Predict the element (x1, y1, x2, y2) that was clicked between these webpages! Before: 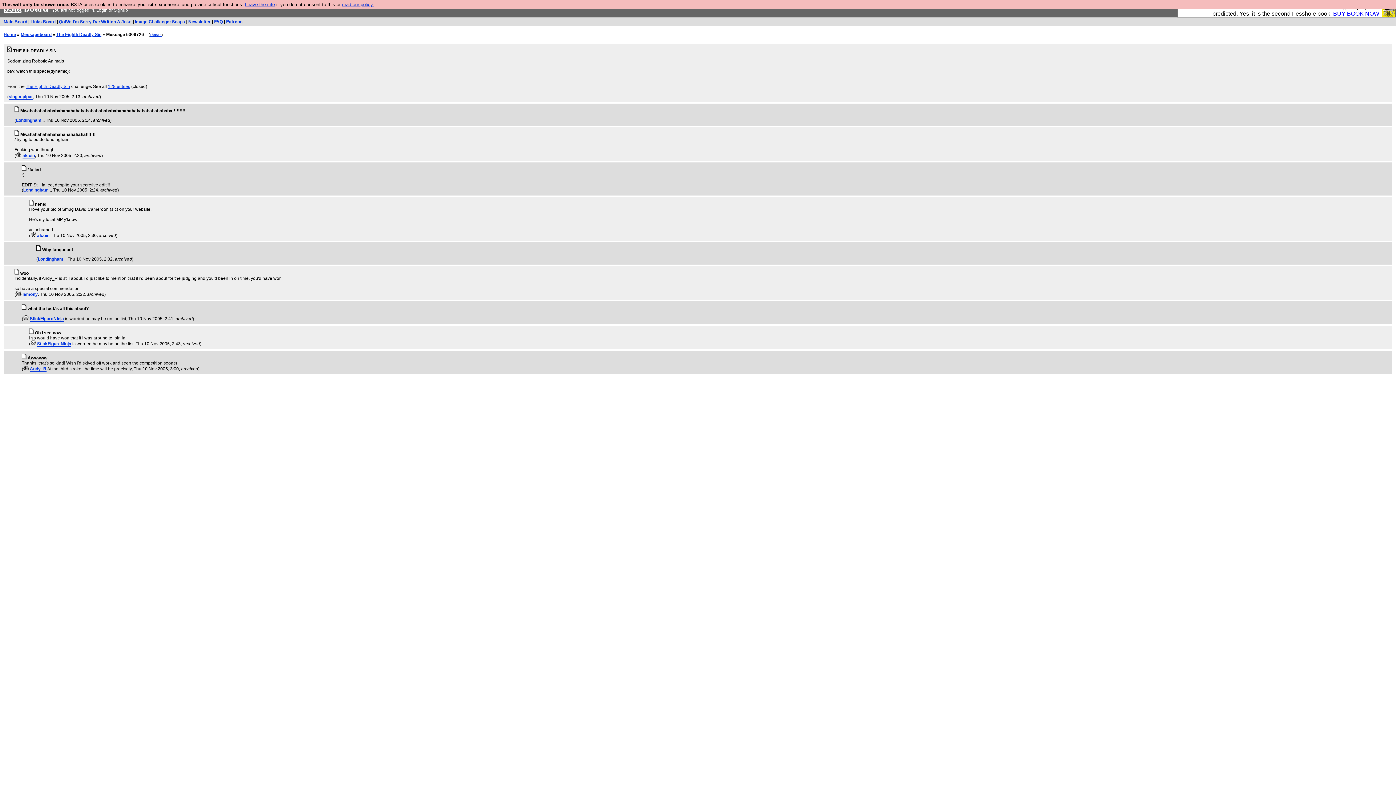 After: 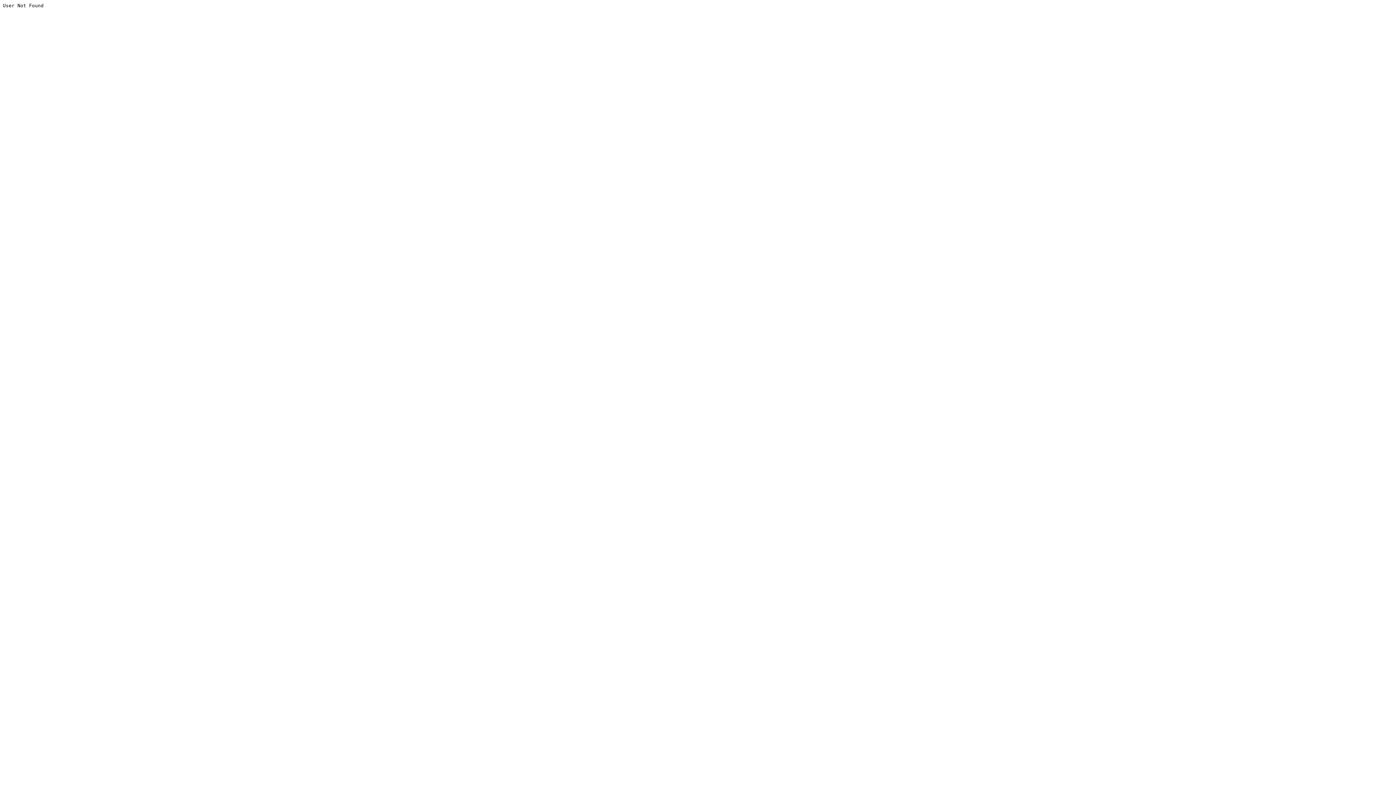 Action: bbox: (29, 316, 64, 321) label: StickFigureNinja